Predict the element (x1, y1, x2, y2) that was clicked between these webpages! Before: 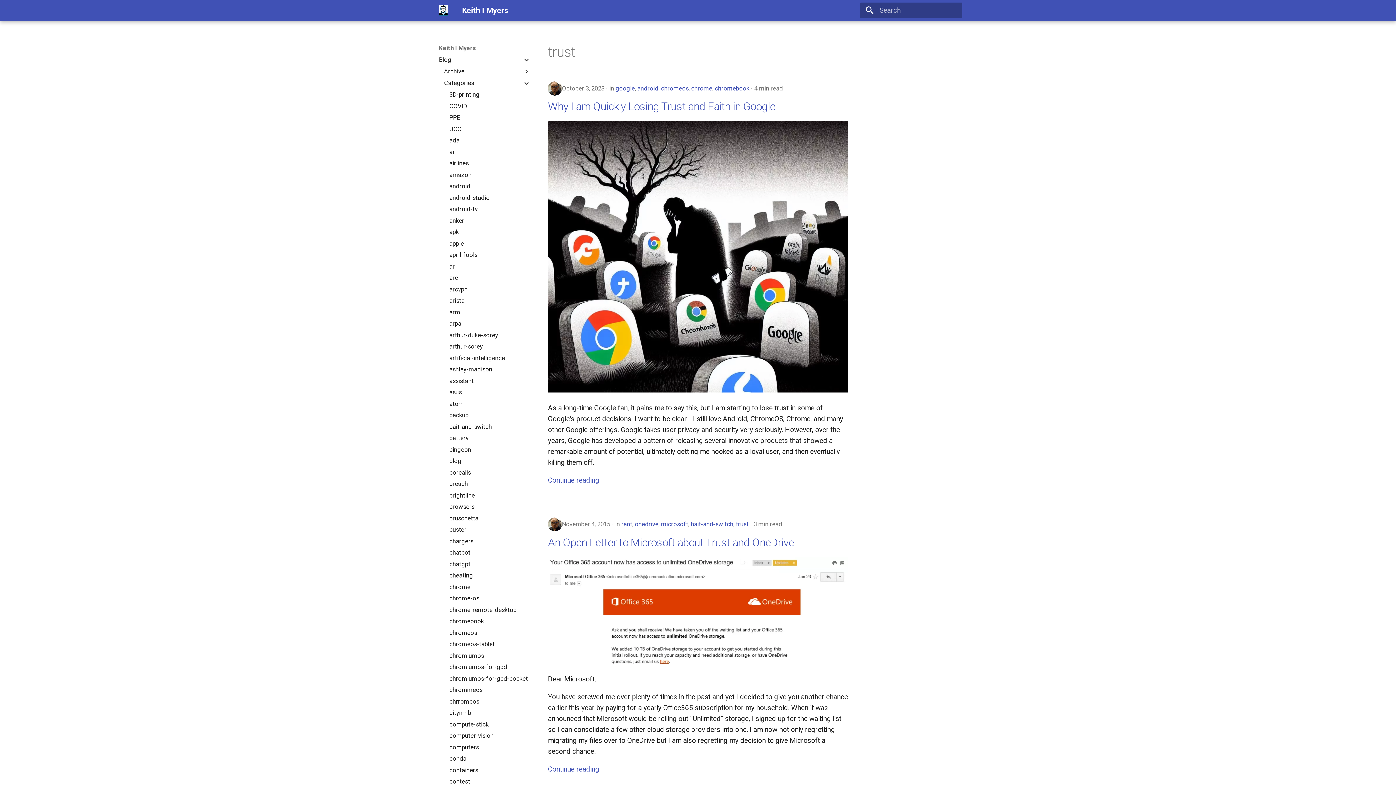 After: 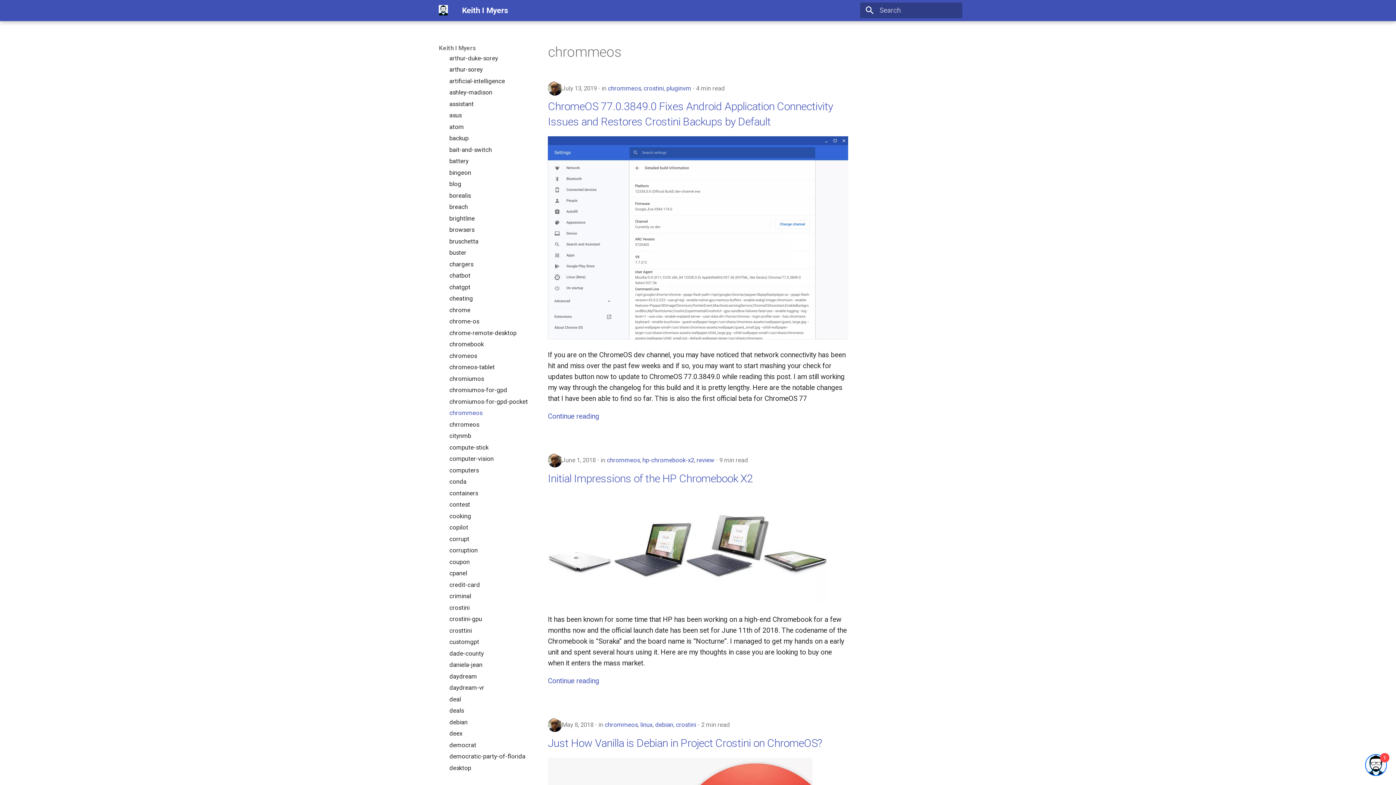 Action: bbox: (449, 686, 530, 694) label: chrommeos